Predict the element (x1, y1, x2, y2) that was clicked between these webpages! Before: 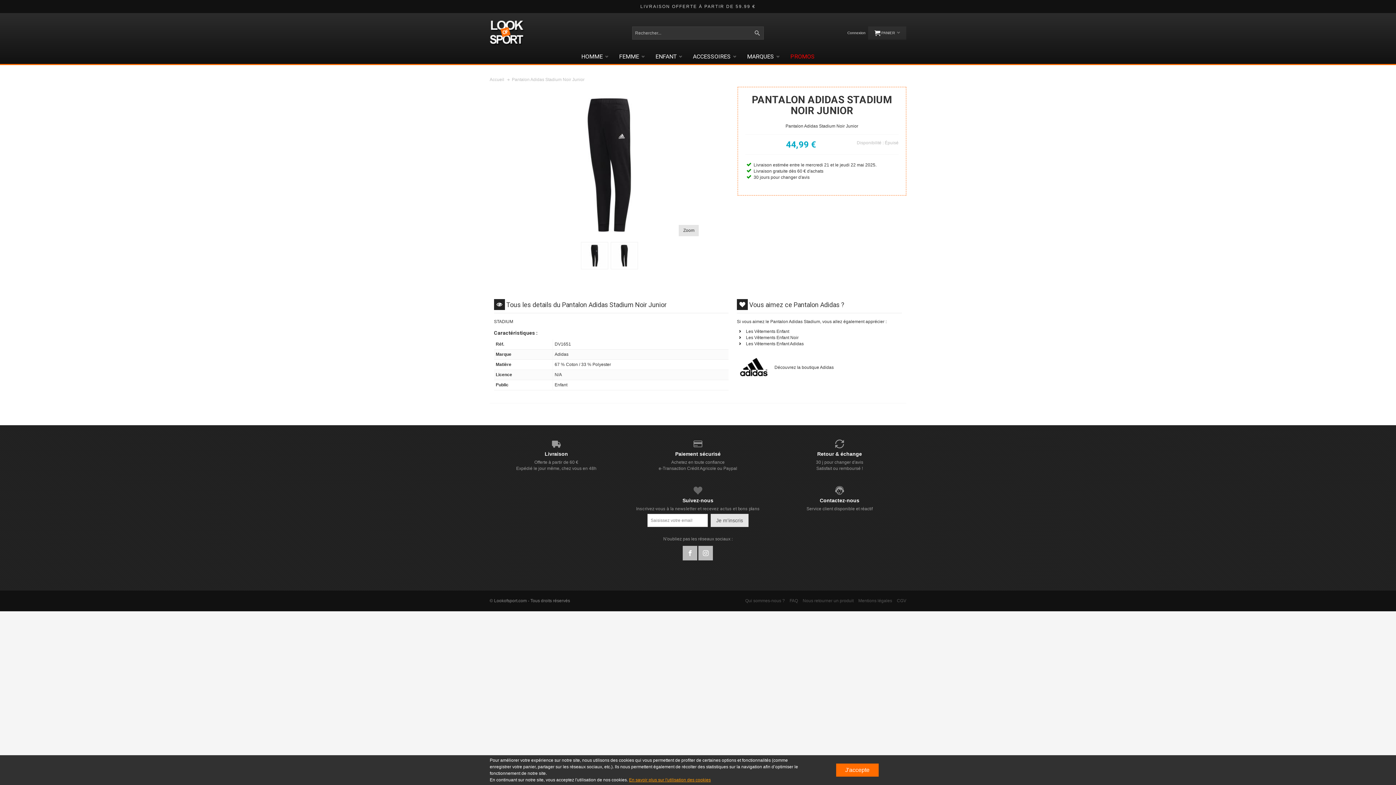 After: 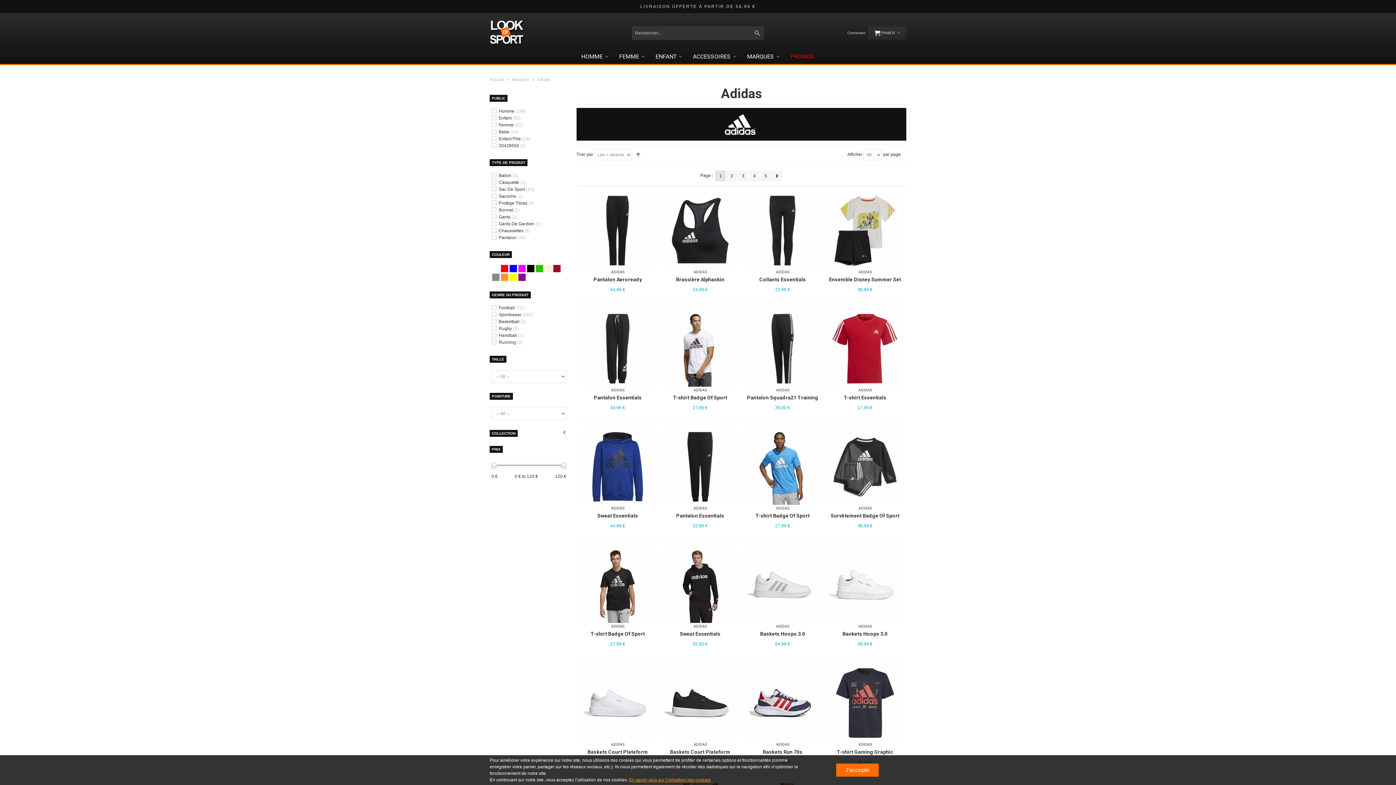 Action: label: Découvrez la boutique Adidas bbox: (774, 364, 833, 370)